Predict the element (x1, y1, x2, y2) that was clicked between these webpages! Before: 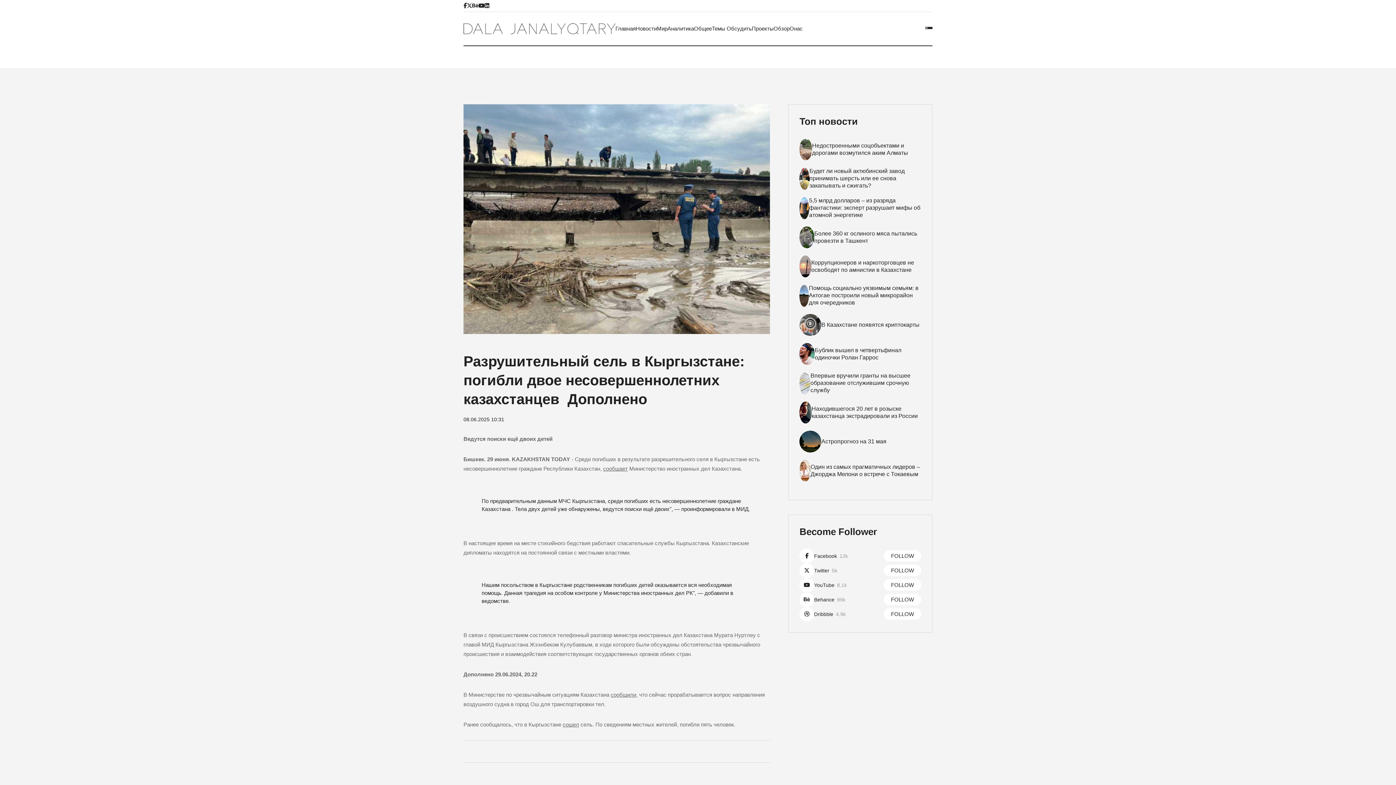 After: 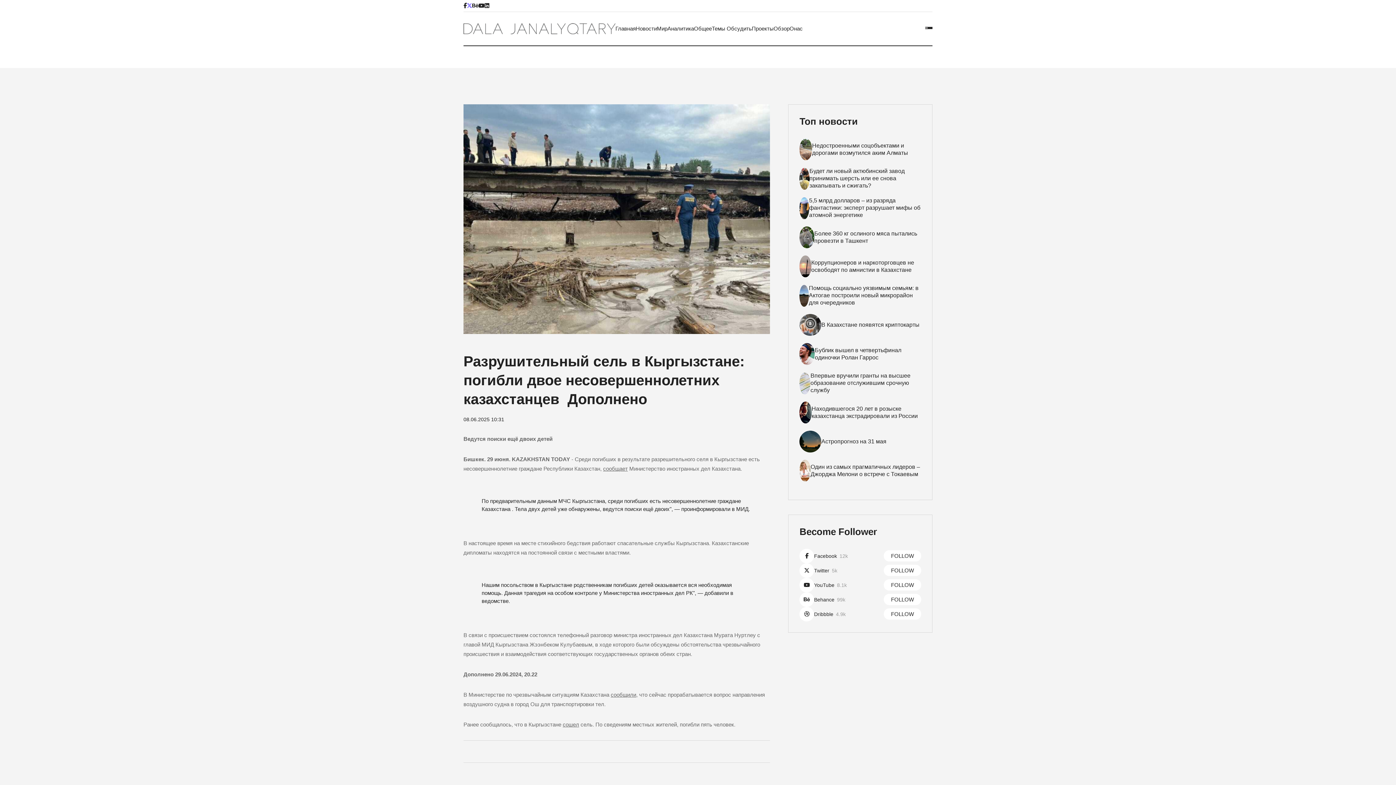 Action: bbox: (466, 2, 472, 8)